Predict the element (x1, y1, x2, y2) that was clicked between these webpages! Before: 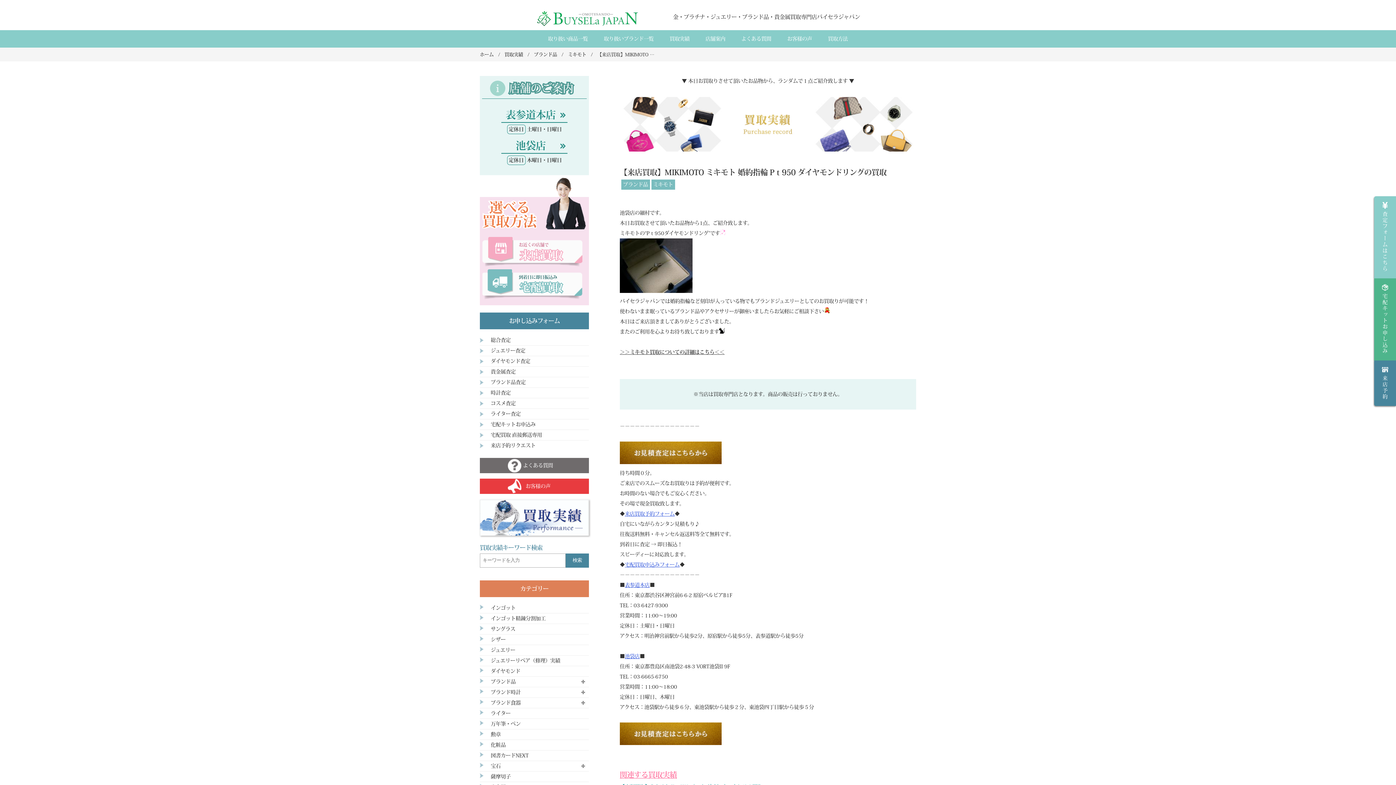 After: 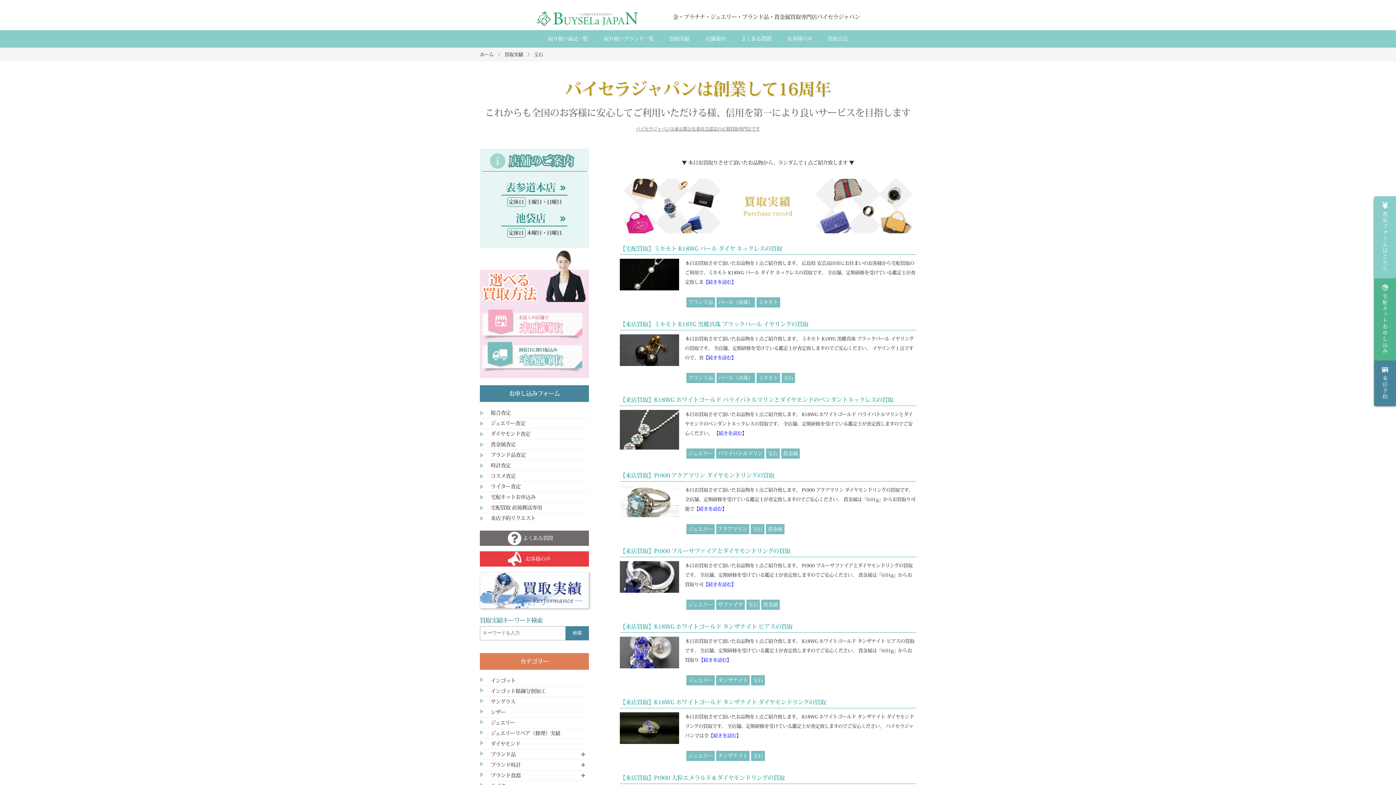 Action: label: 宝石 bbox: (490, 761, 500, 771)